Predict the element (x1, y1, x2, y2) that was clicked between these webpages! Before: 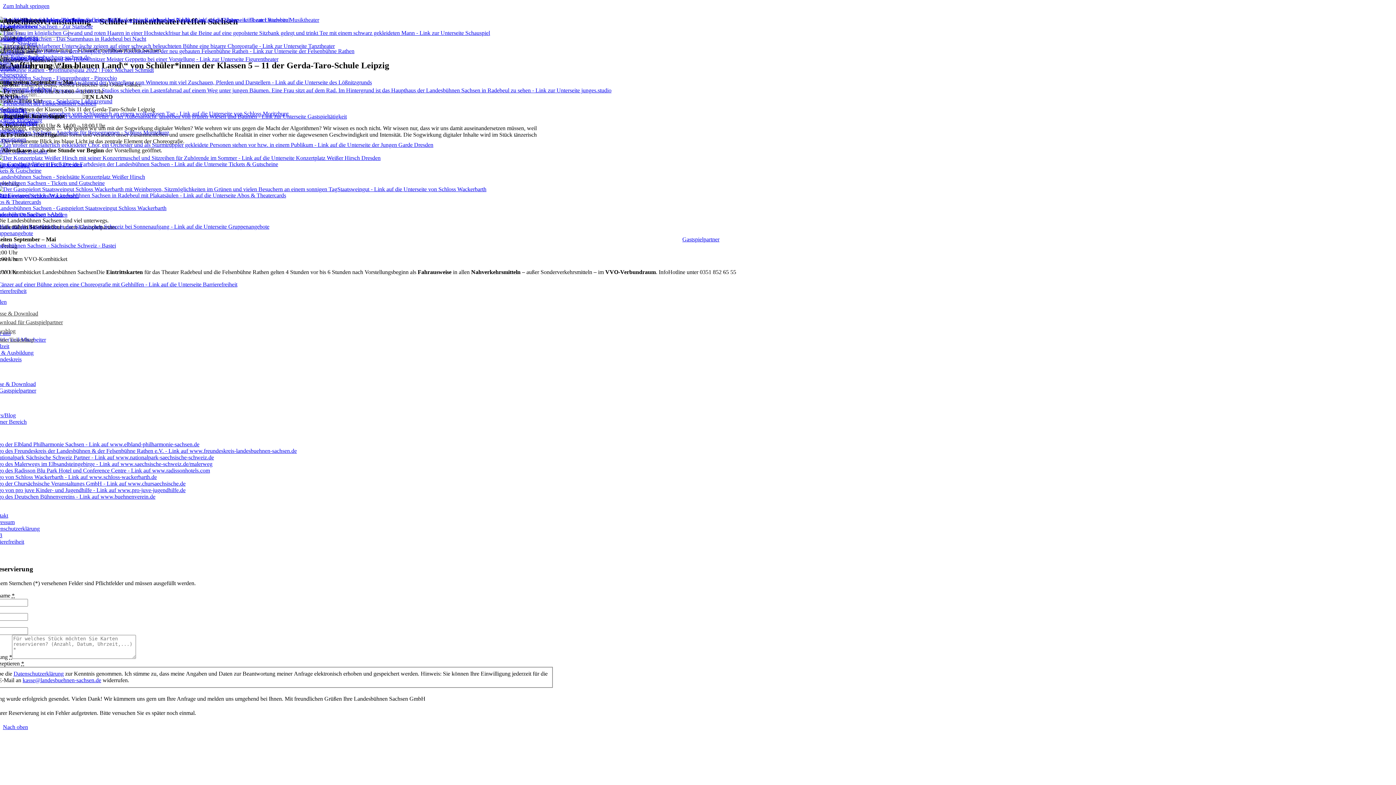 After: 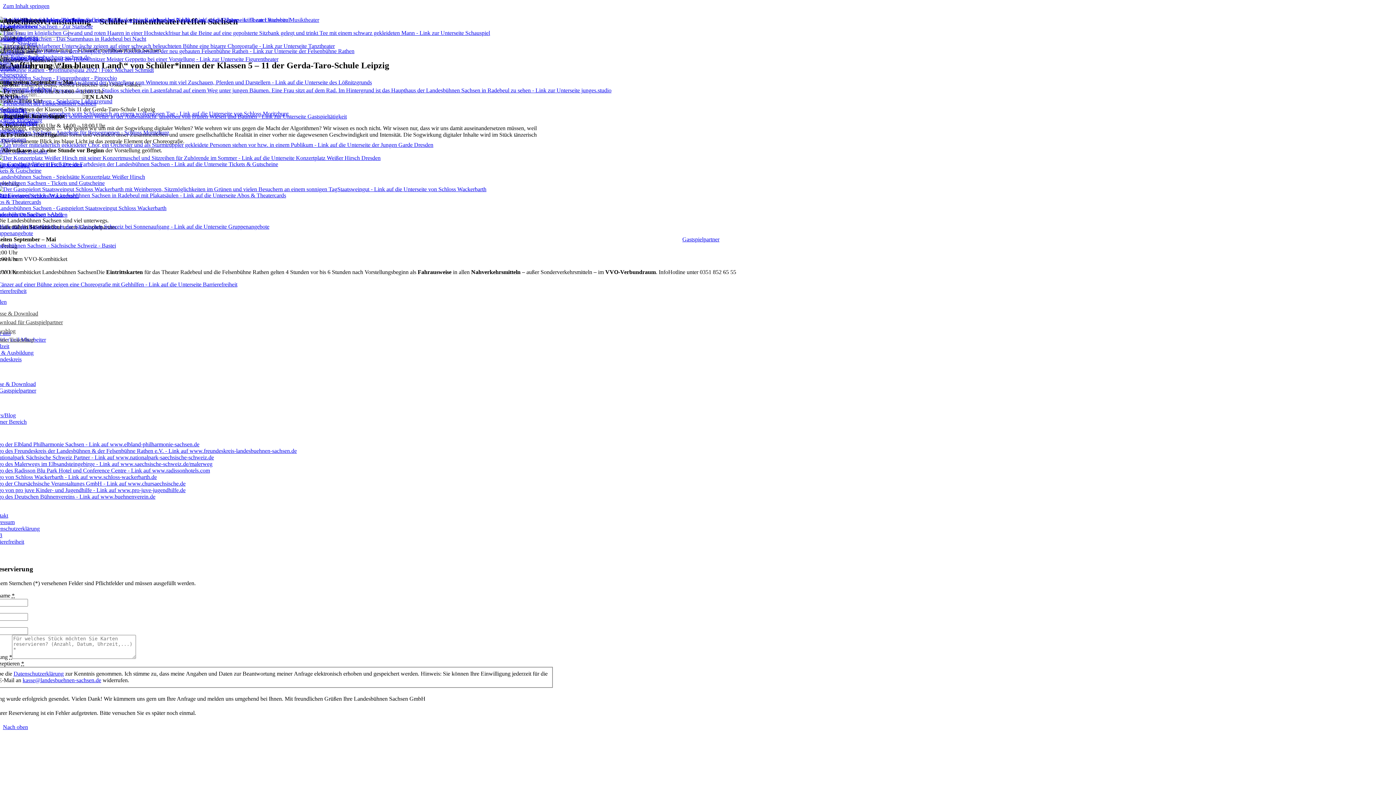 Action: label: kasse@landesbuehnen-sachsen.de bbox: (10, 54, 89, 60)